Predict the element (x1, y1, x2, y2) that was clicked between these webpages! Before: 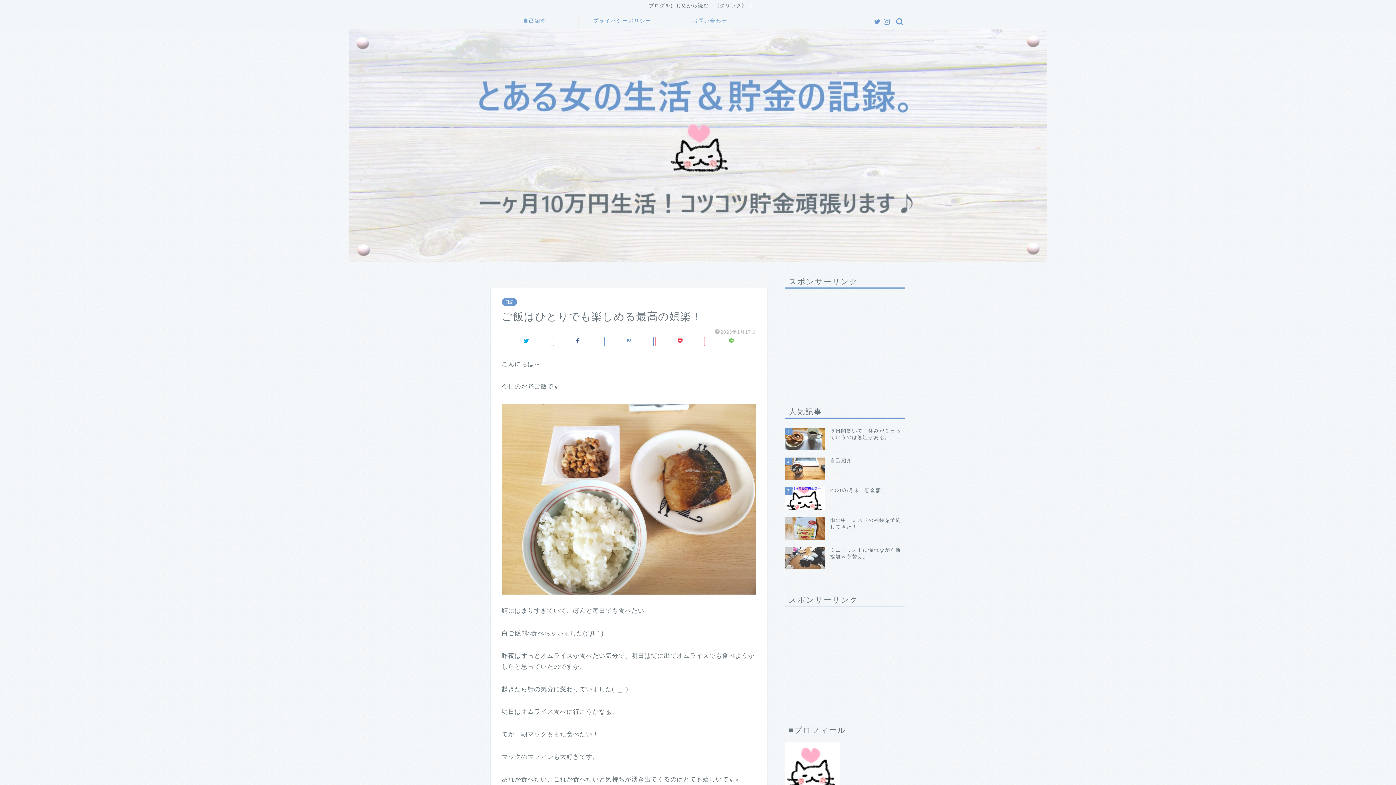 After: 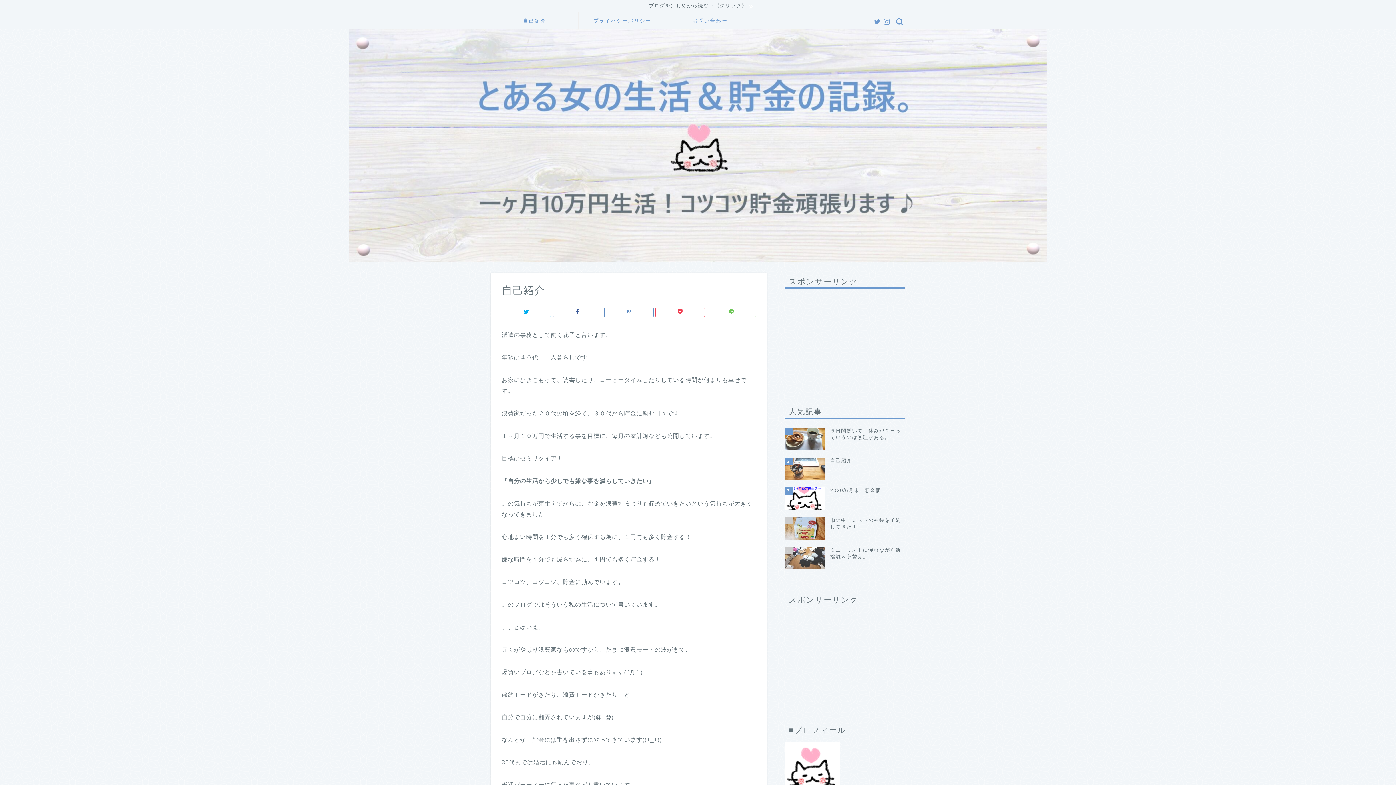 Action: label: 自己紹介 bbox: (491, 12, 578, 29)